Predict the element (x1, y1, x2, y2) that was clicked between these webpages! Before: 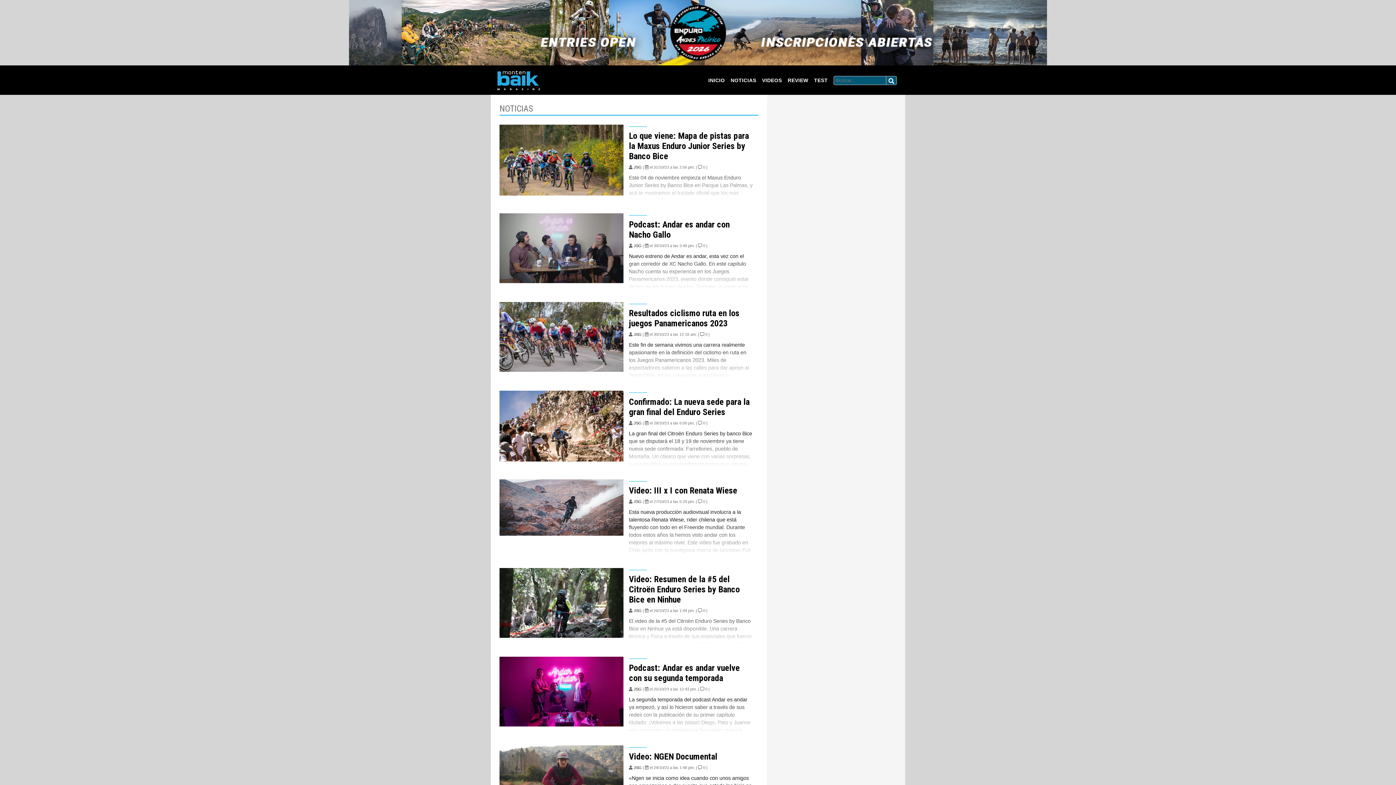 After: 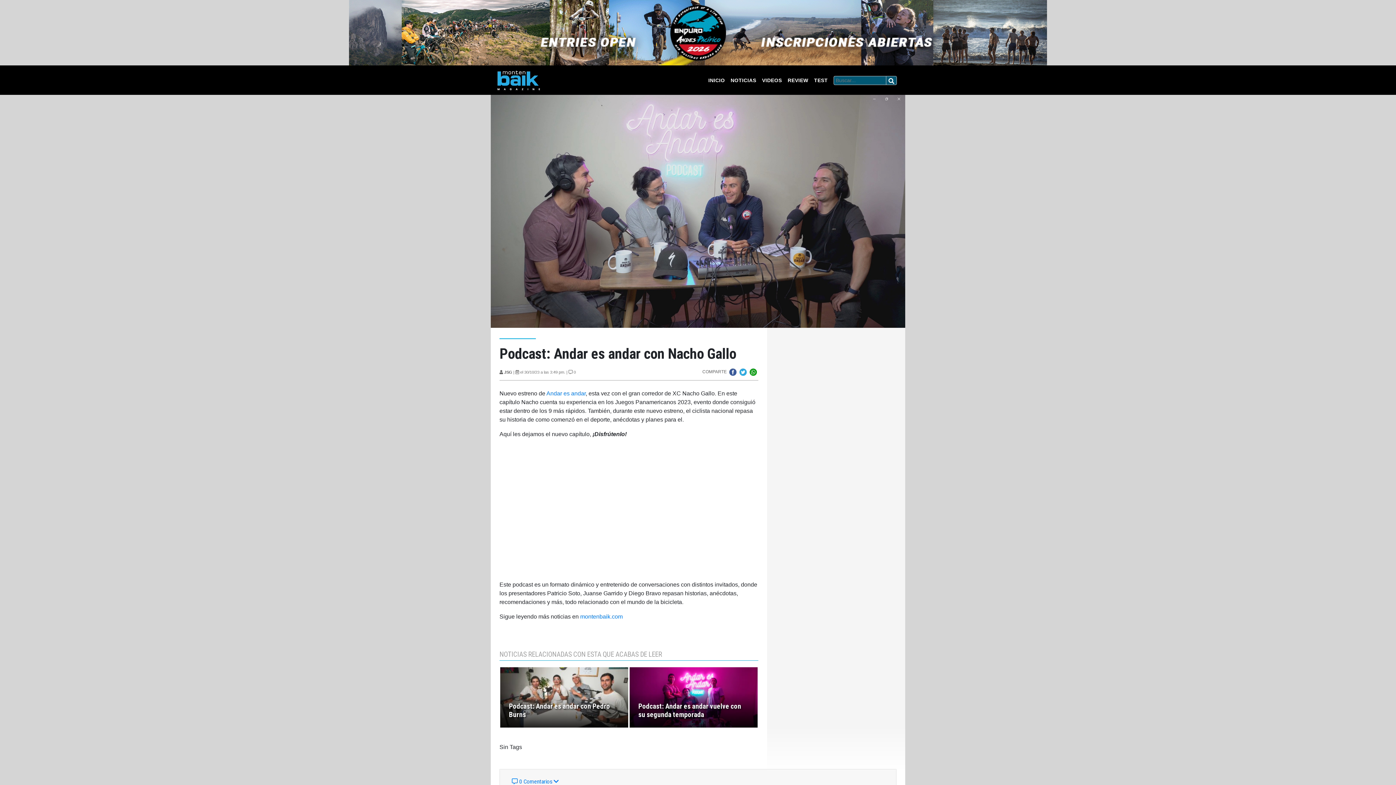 Action: bbox: (499, 213, 623, 284)